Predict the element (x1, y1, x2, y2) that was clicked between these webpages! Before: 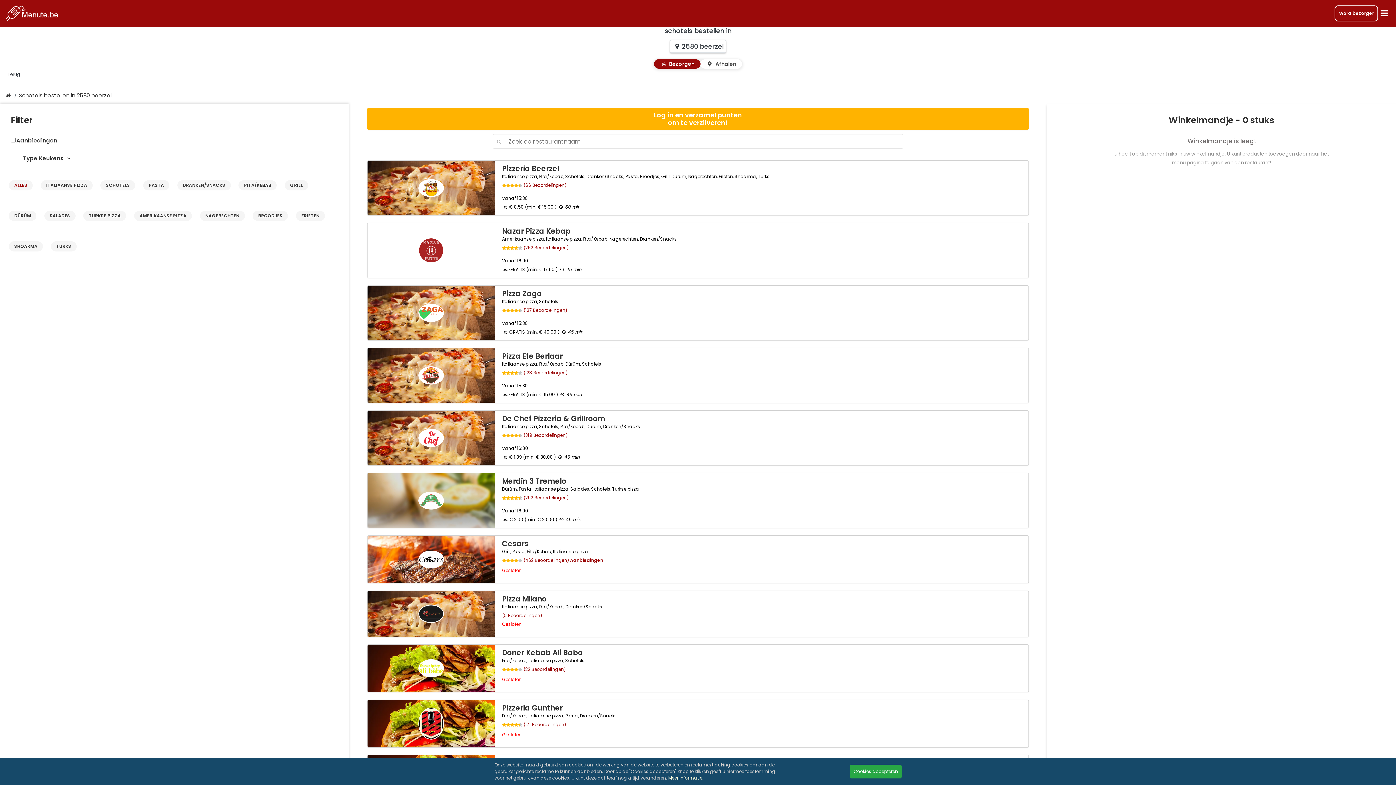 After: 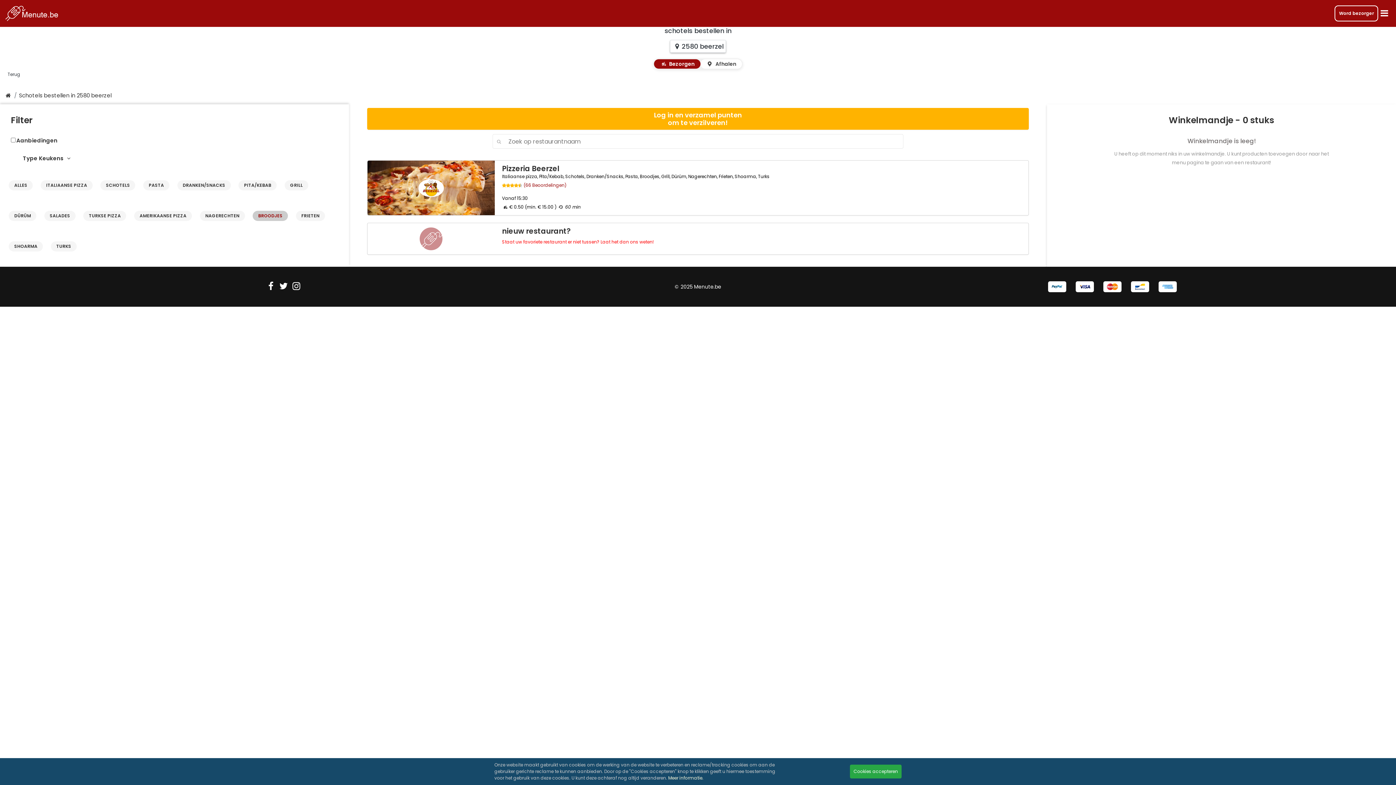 Action: label: BROODJES bbox: (252, 210, 288, 221)